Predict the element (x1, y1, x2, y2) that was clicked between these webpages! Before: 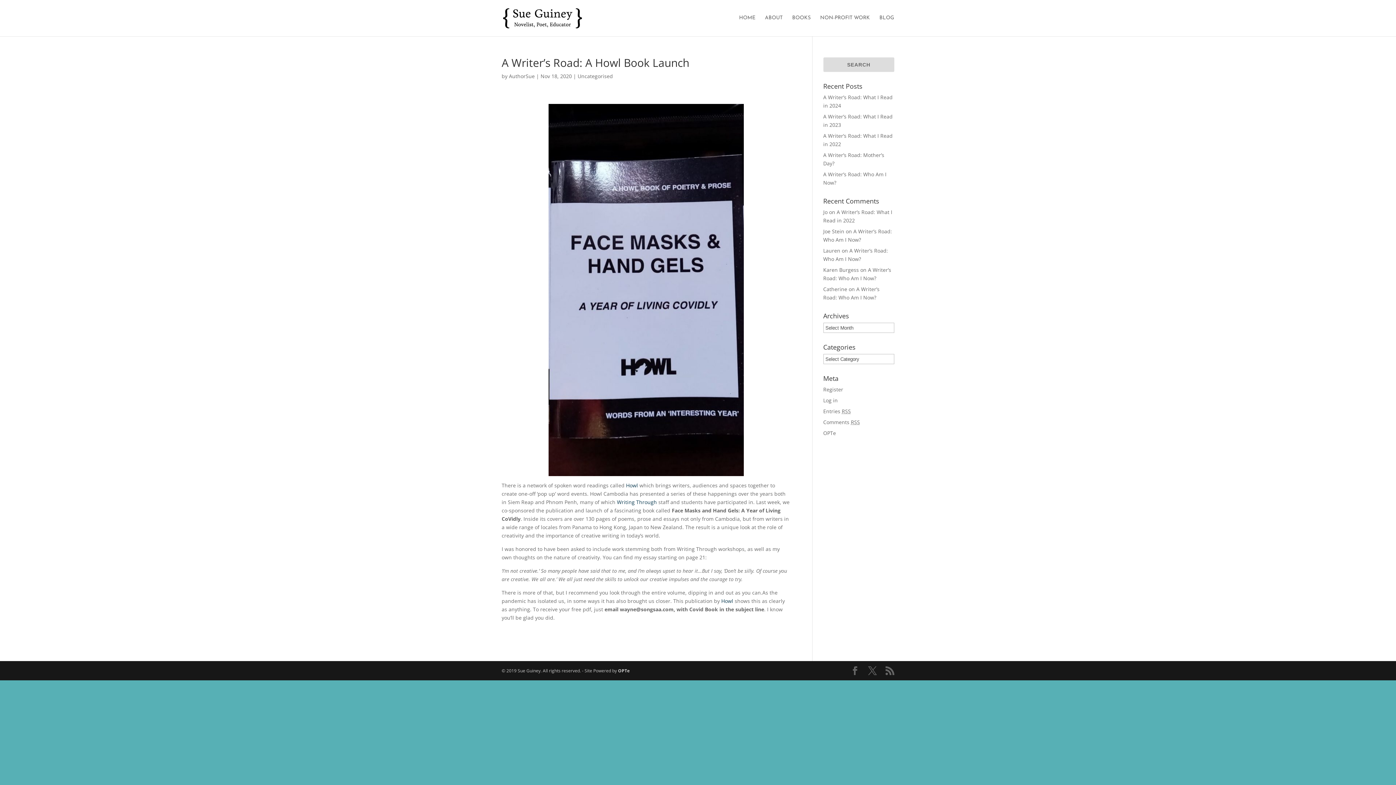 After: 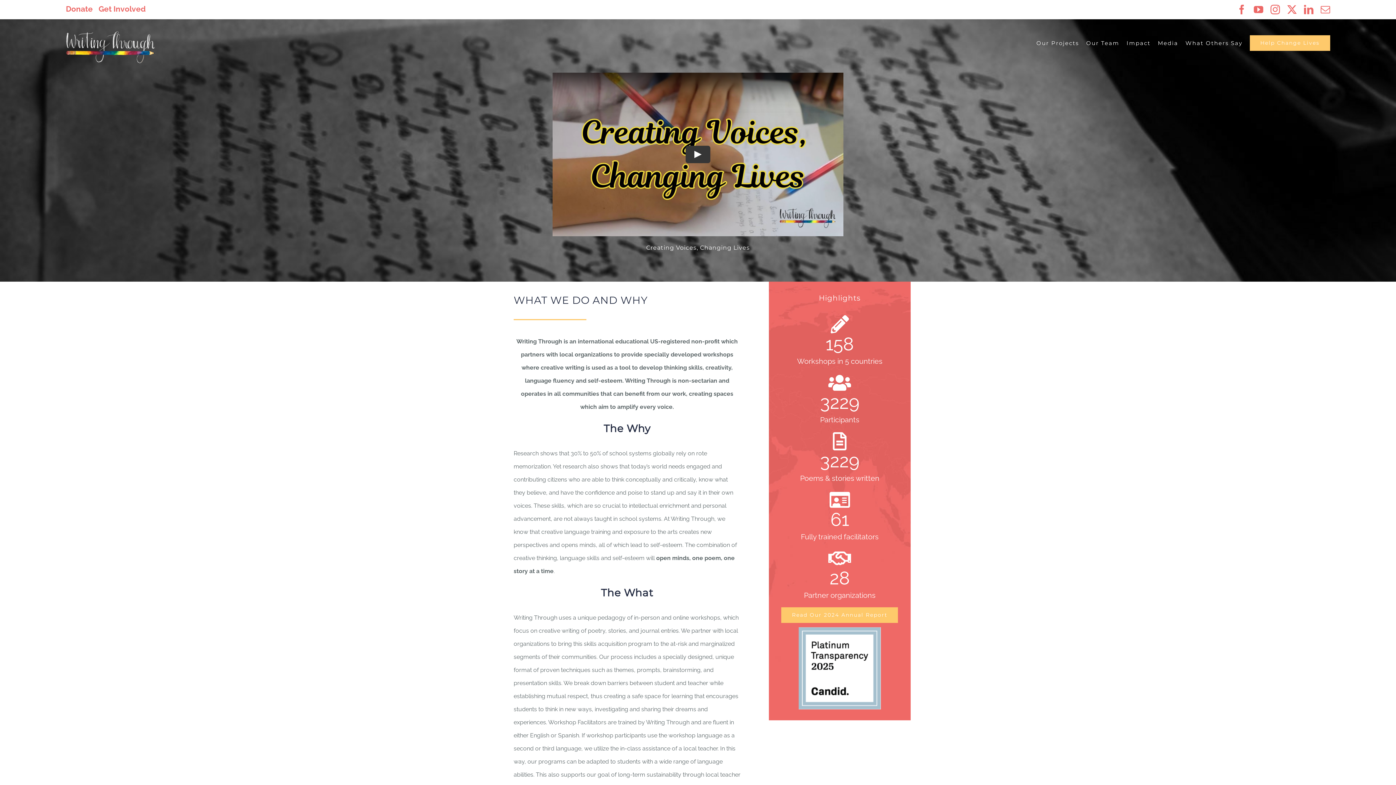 Action: label: Writing Through bbox: (617, 498, 657, 505)